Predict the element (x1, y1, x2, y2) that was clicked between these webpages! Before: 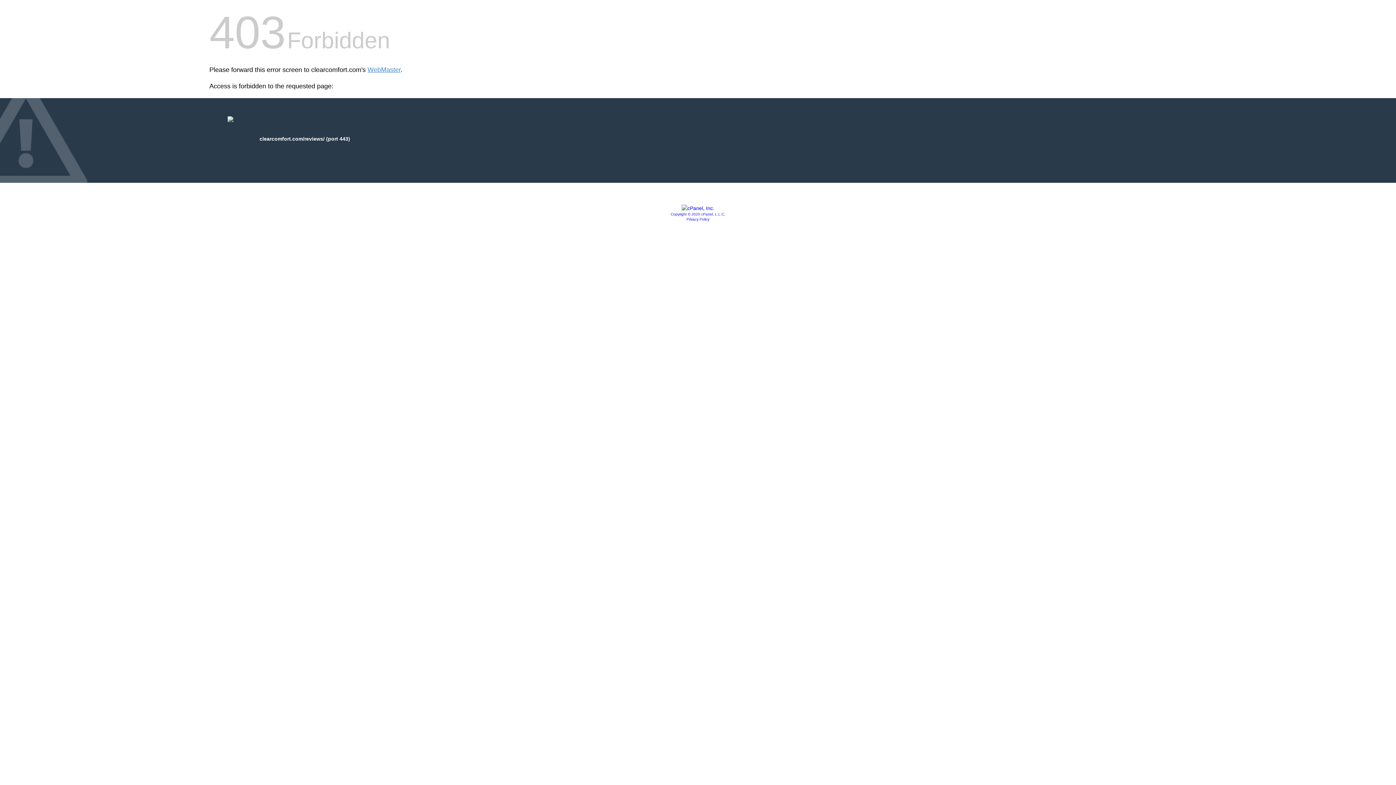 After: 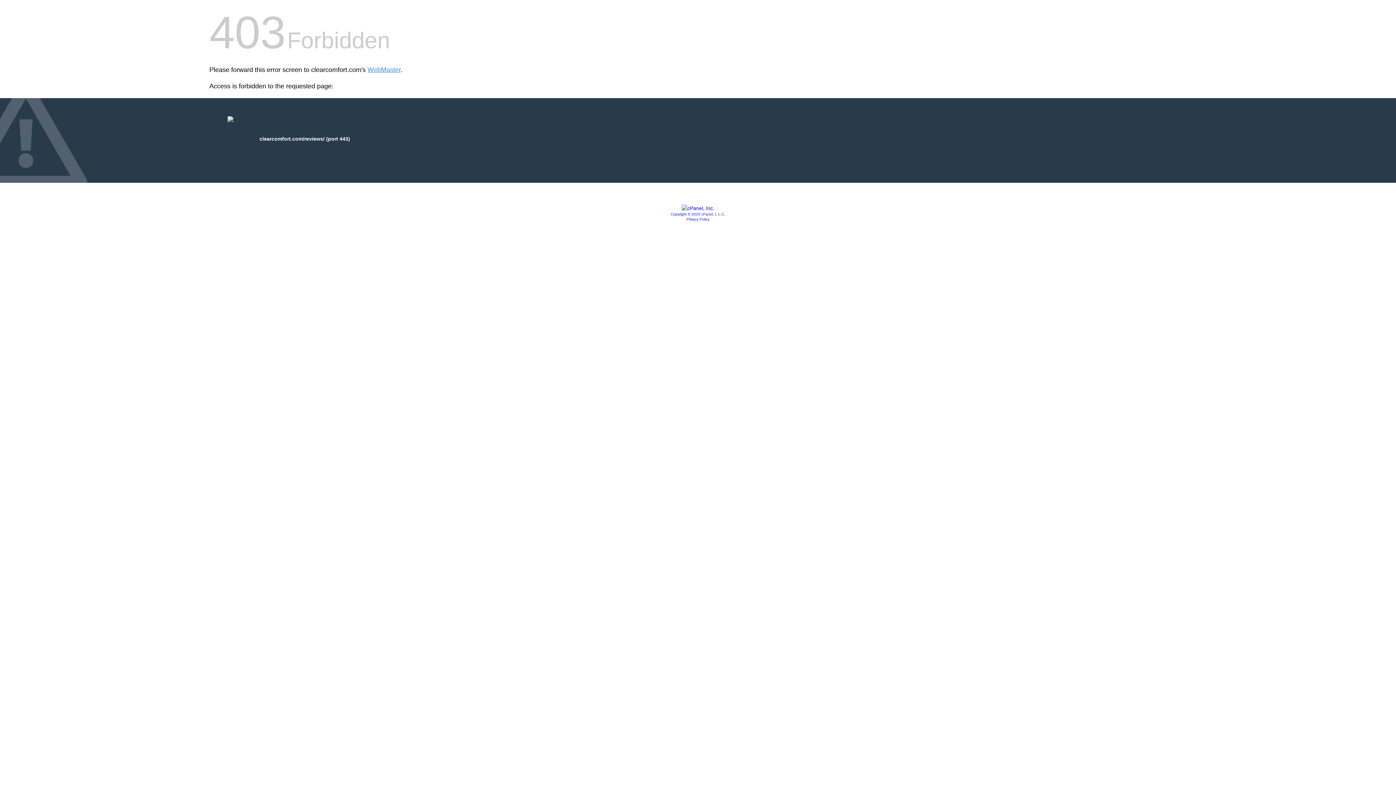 Action: label: Privacy Policy bbox: (686, 217, 709, 221)